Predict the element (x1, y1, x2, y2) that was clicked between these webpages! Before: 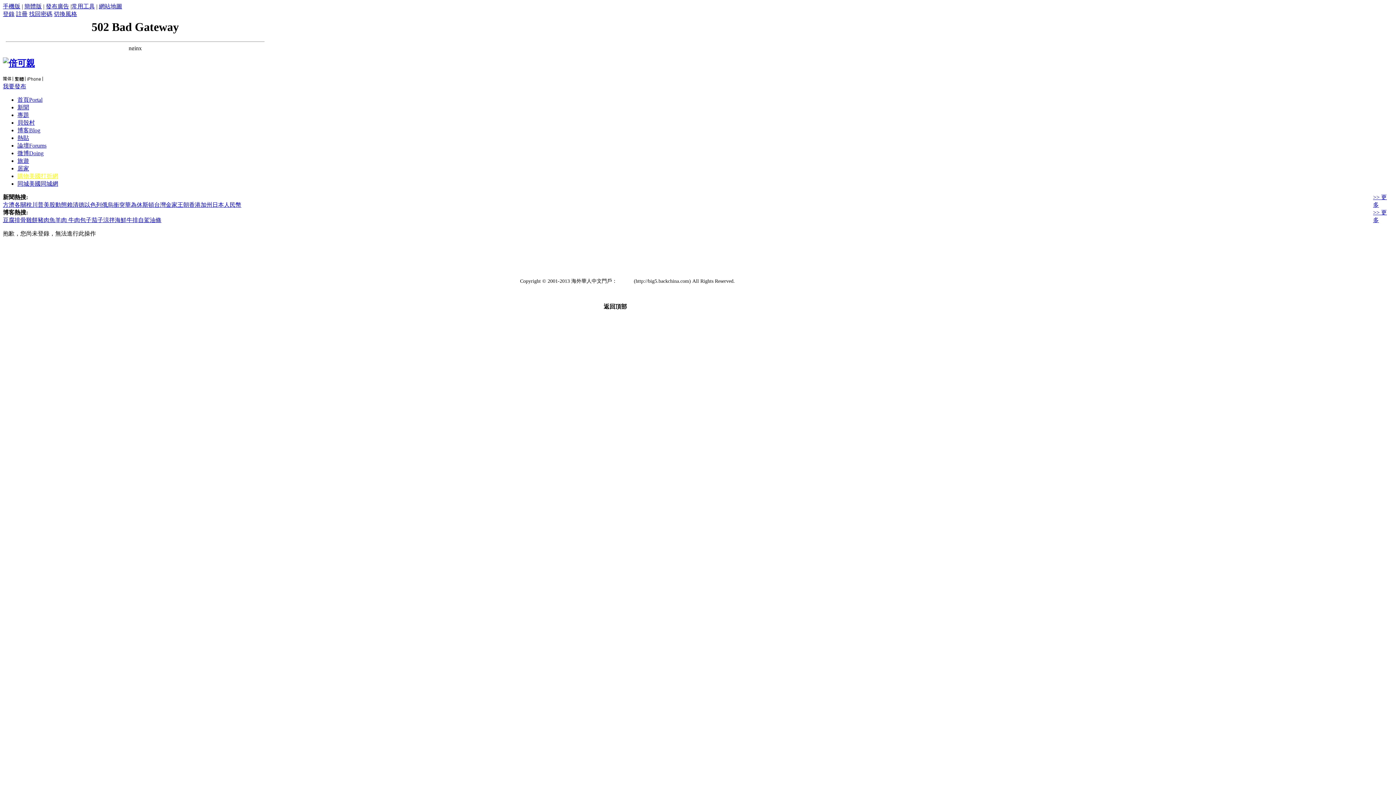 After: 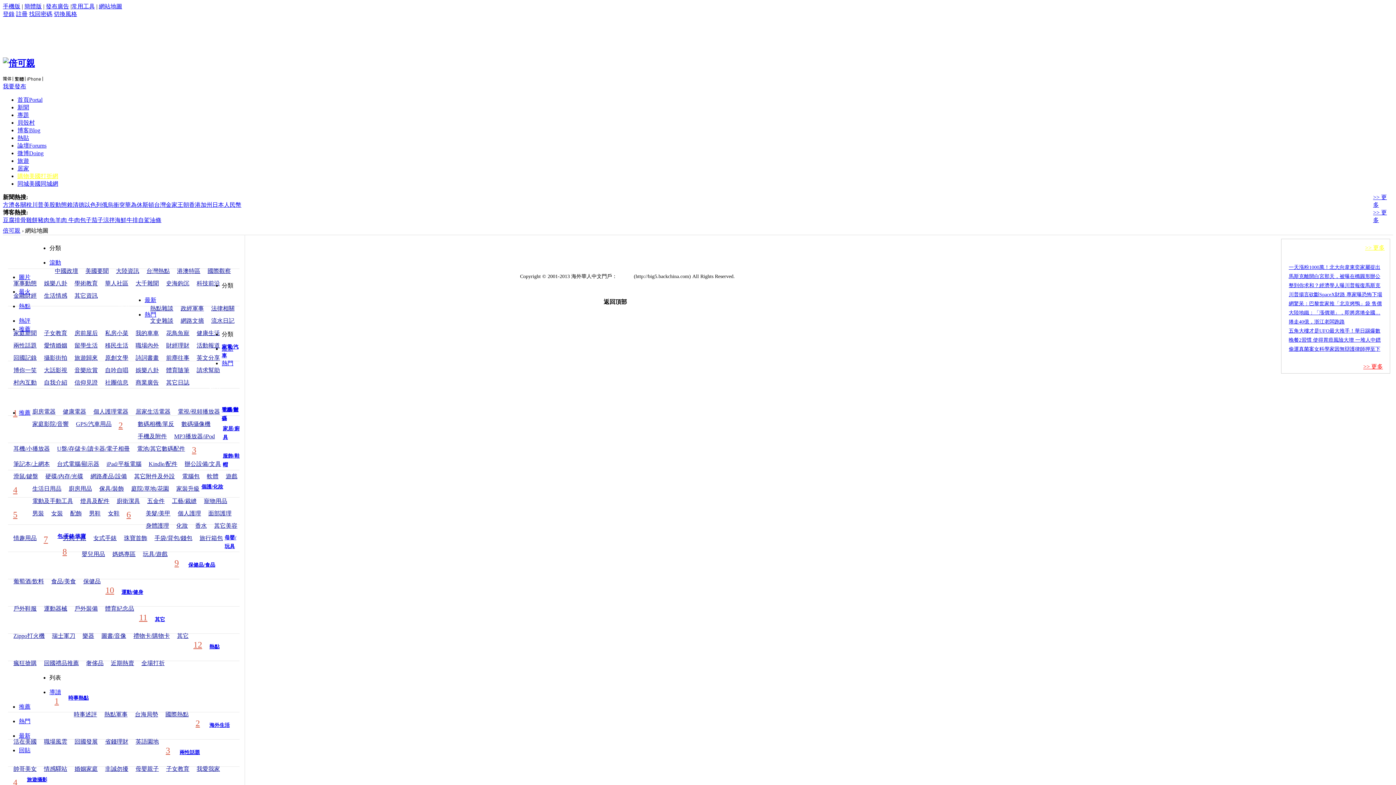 Action: bbox: (98, 3, 122, 9) label: 網站地圖